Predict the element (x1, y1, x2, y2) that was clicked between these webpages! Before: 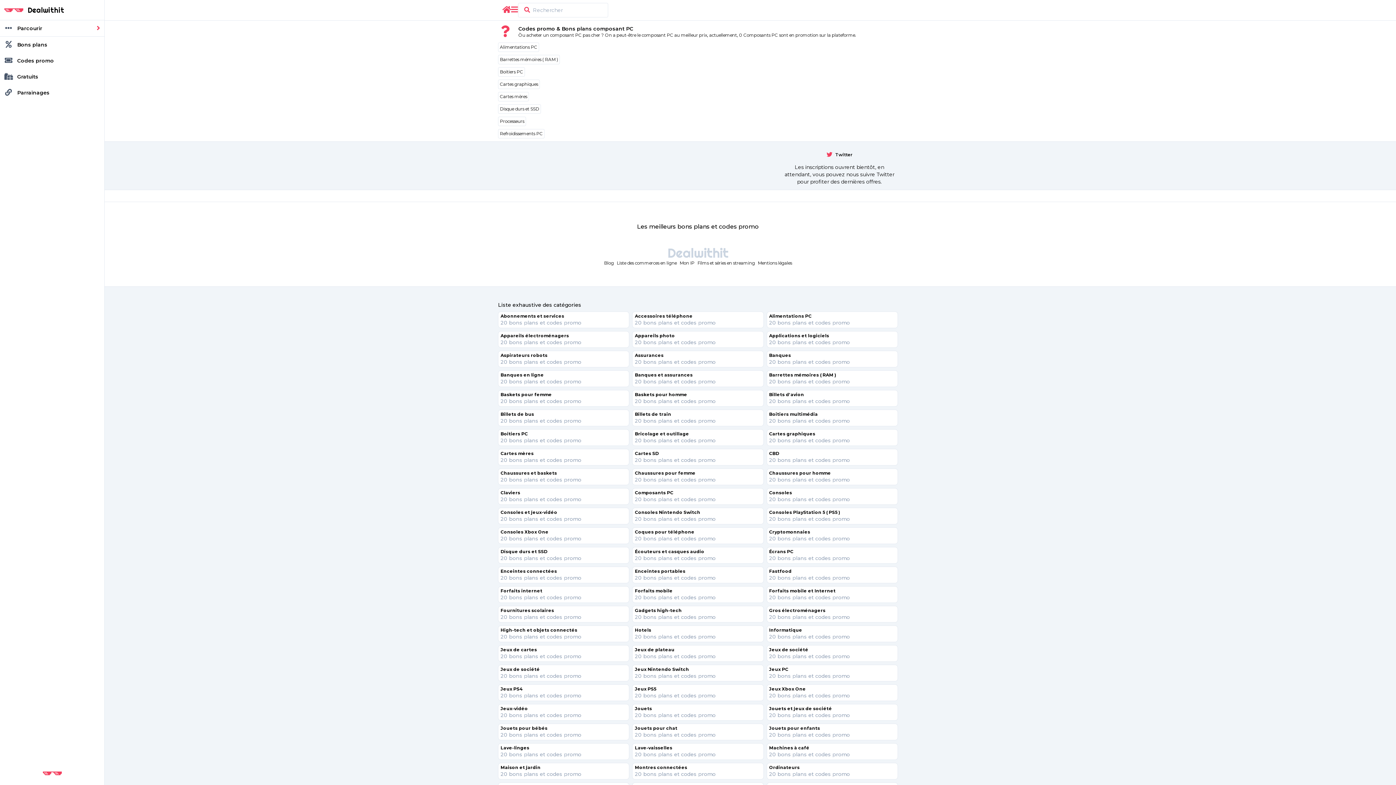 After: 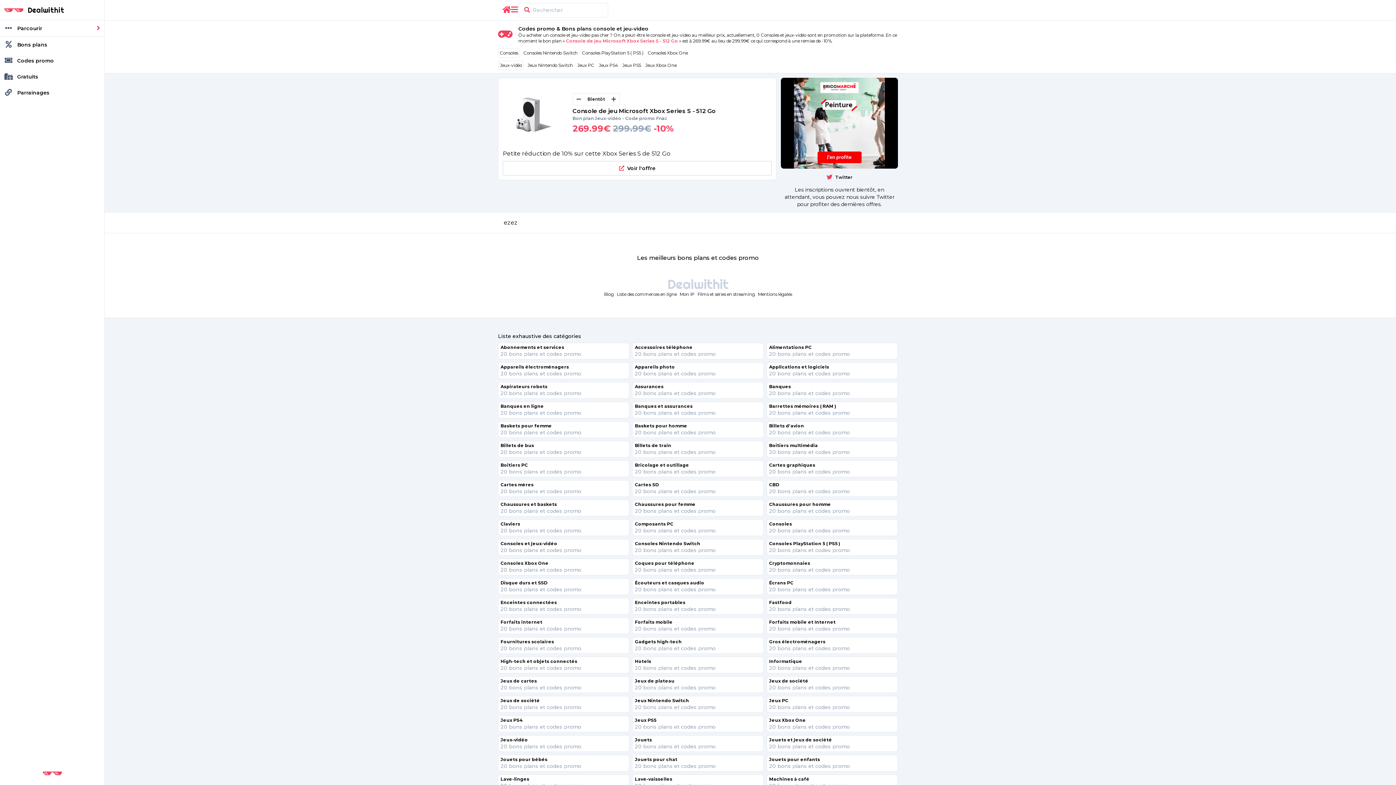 Action: label: Consoles et jeux-vidéo
20 bons plans et codes promo bbox: (498, 508, 629, 524)